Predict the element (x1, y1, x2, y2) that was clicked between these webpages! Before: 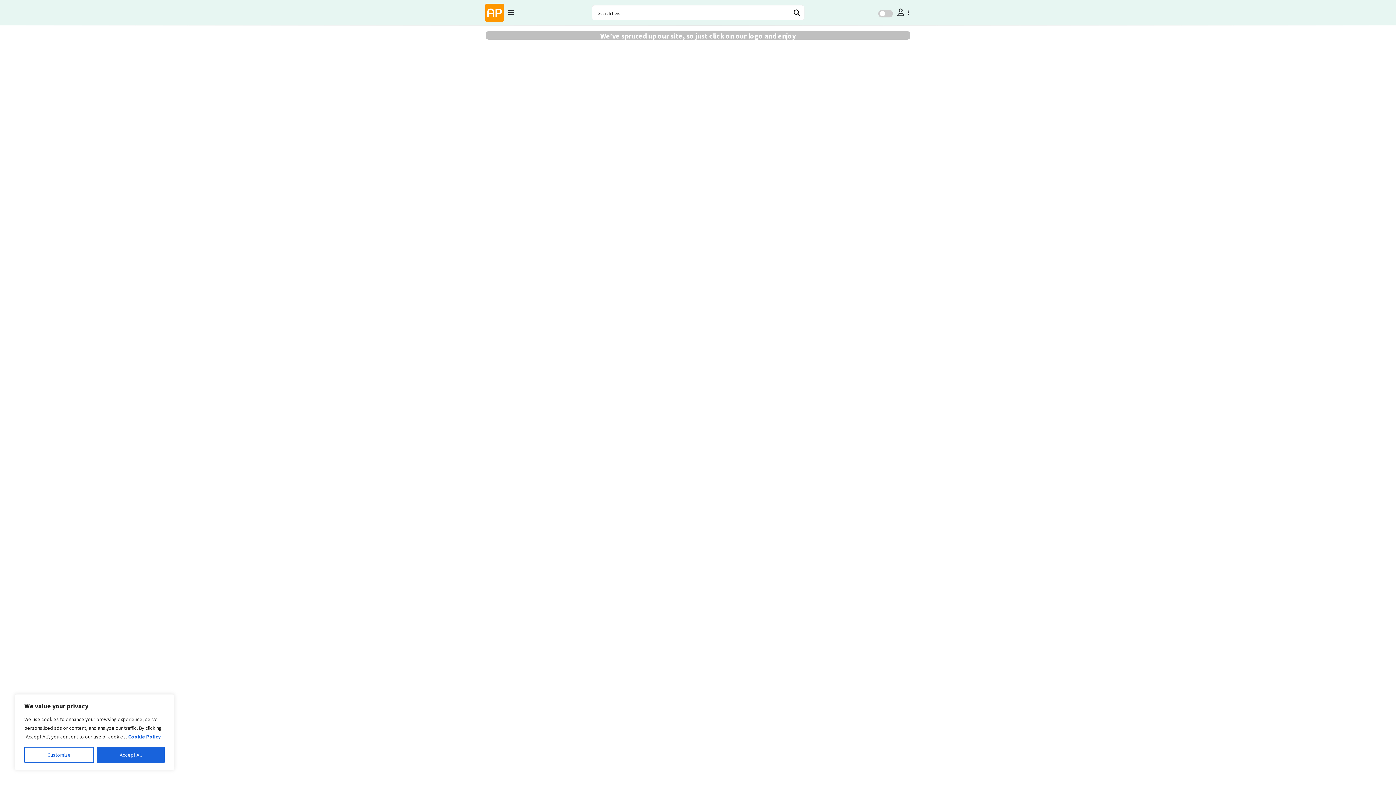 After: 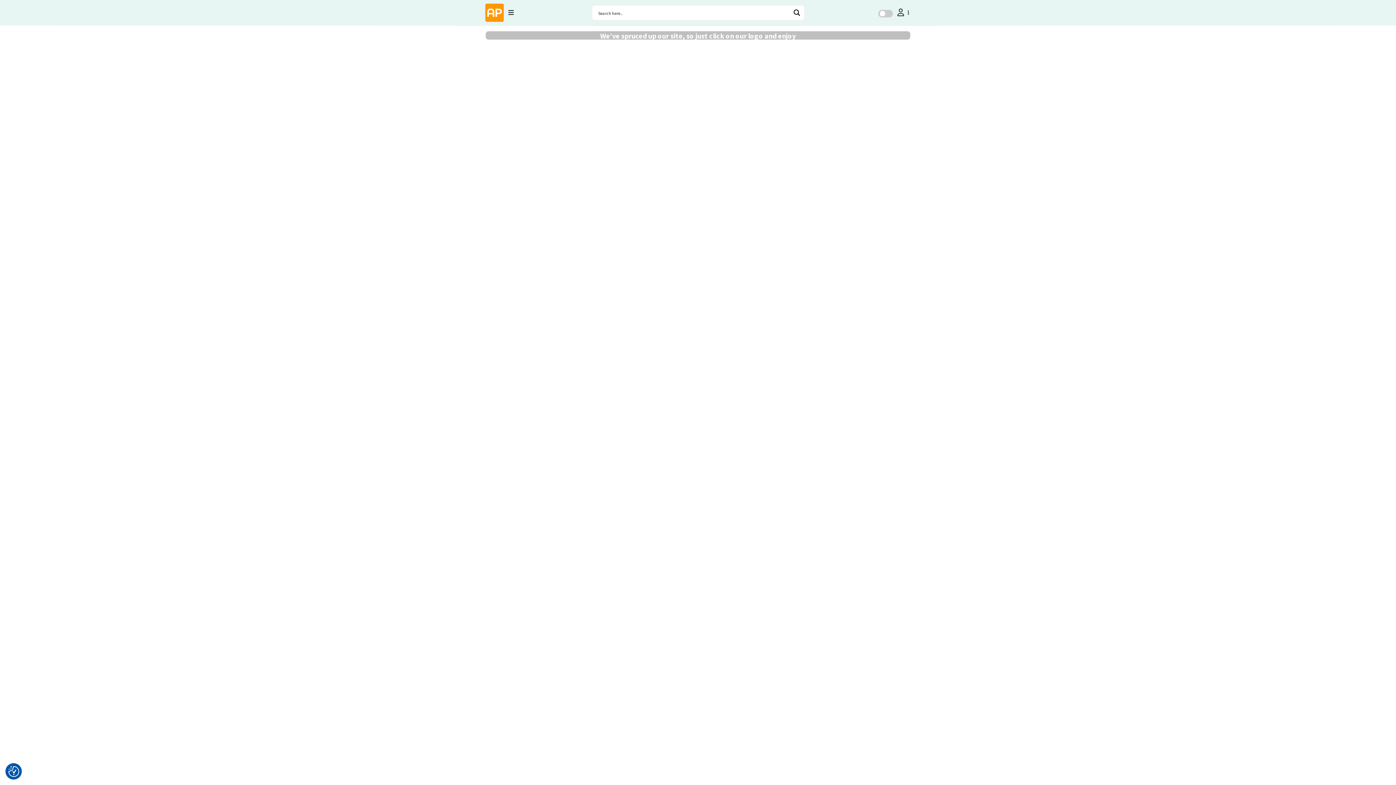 Action: label: Accept All bbox: (96, 747, 164, 763)